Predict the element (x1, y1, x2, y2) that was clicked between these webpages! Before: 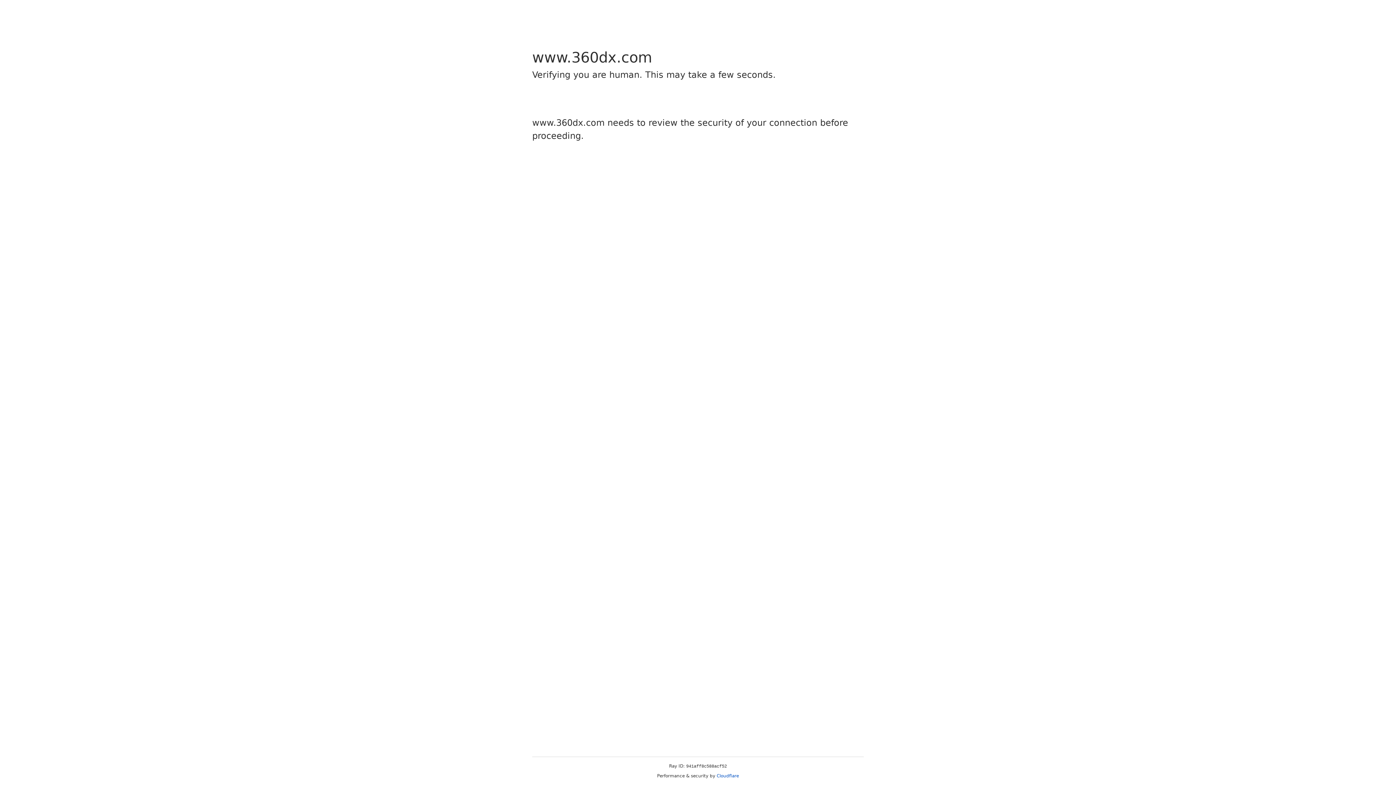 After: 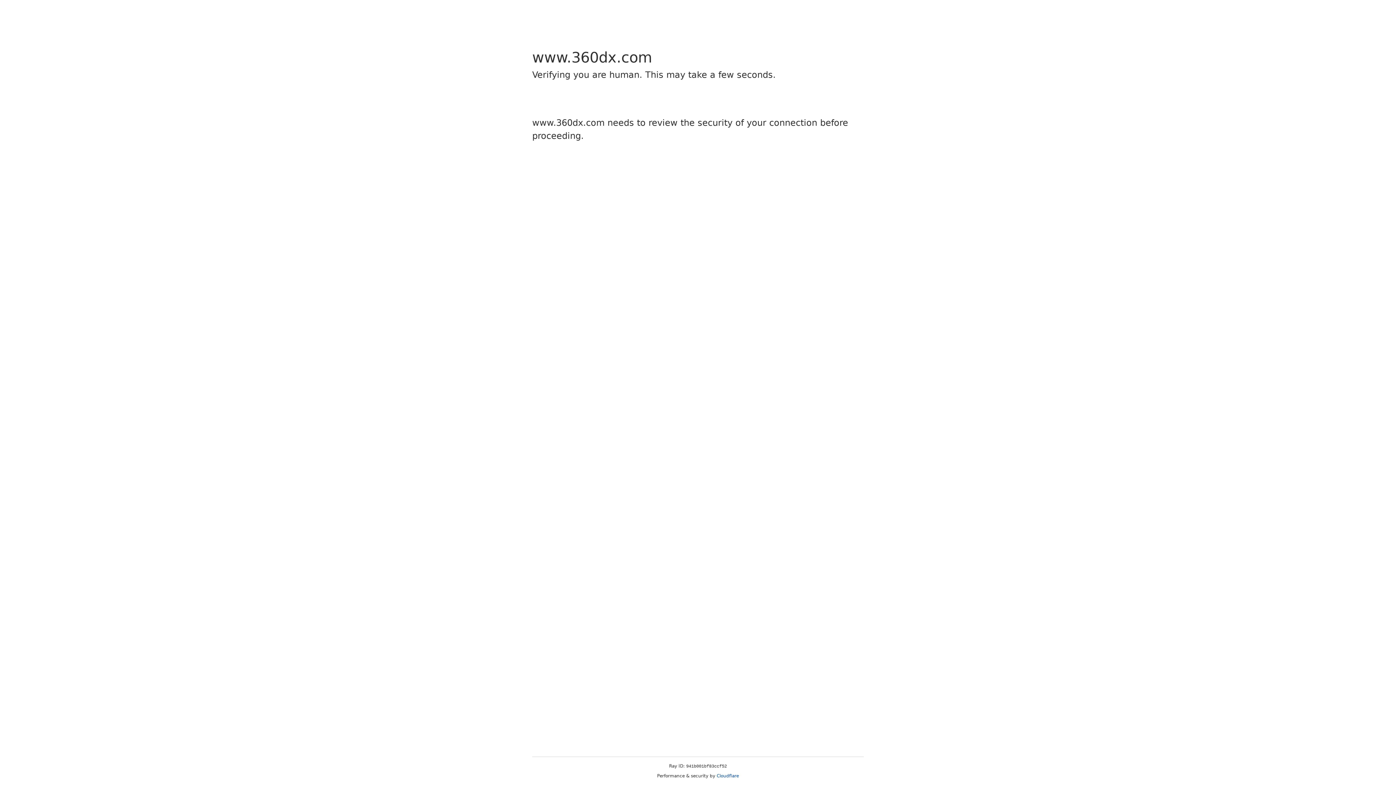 Action: label: Cloudflare bbox: (716, 773, 739, 778)